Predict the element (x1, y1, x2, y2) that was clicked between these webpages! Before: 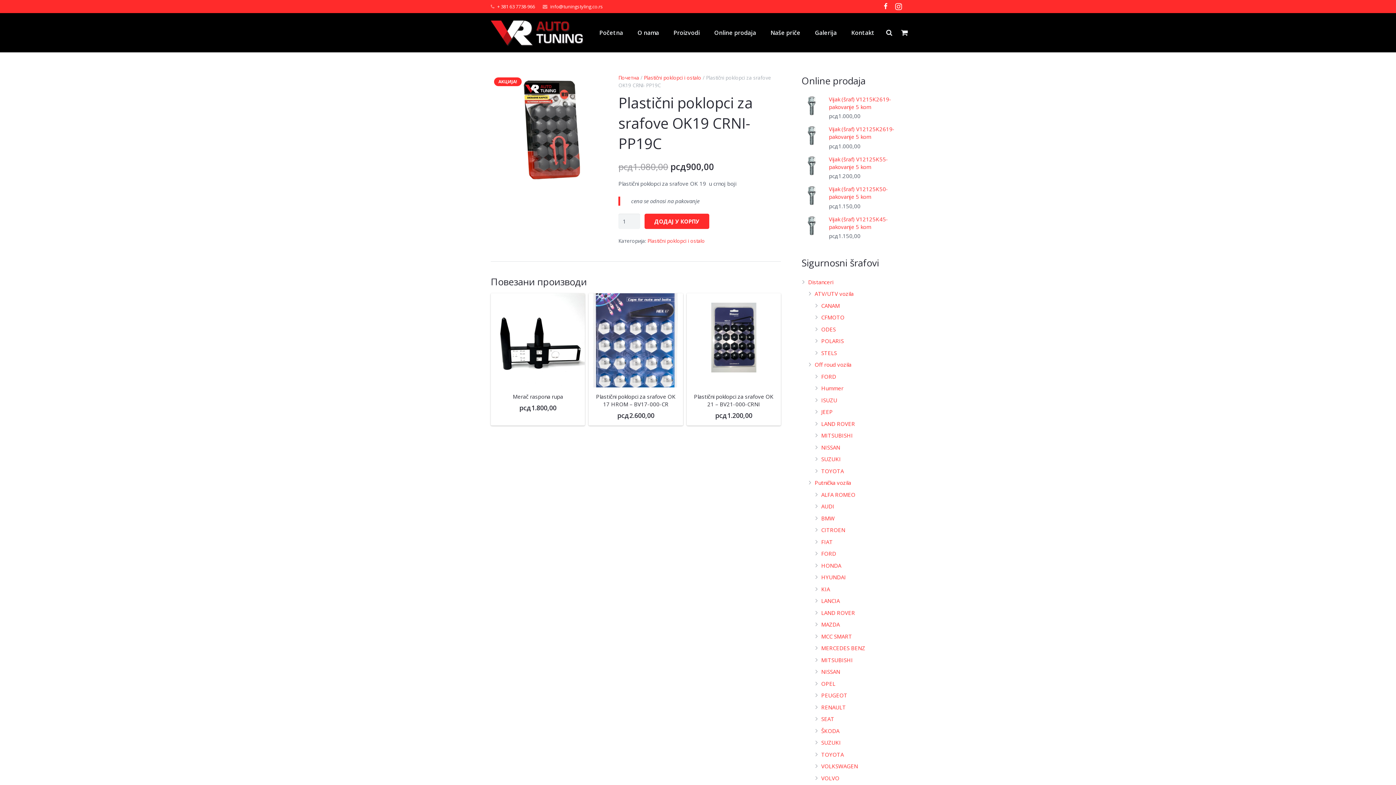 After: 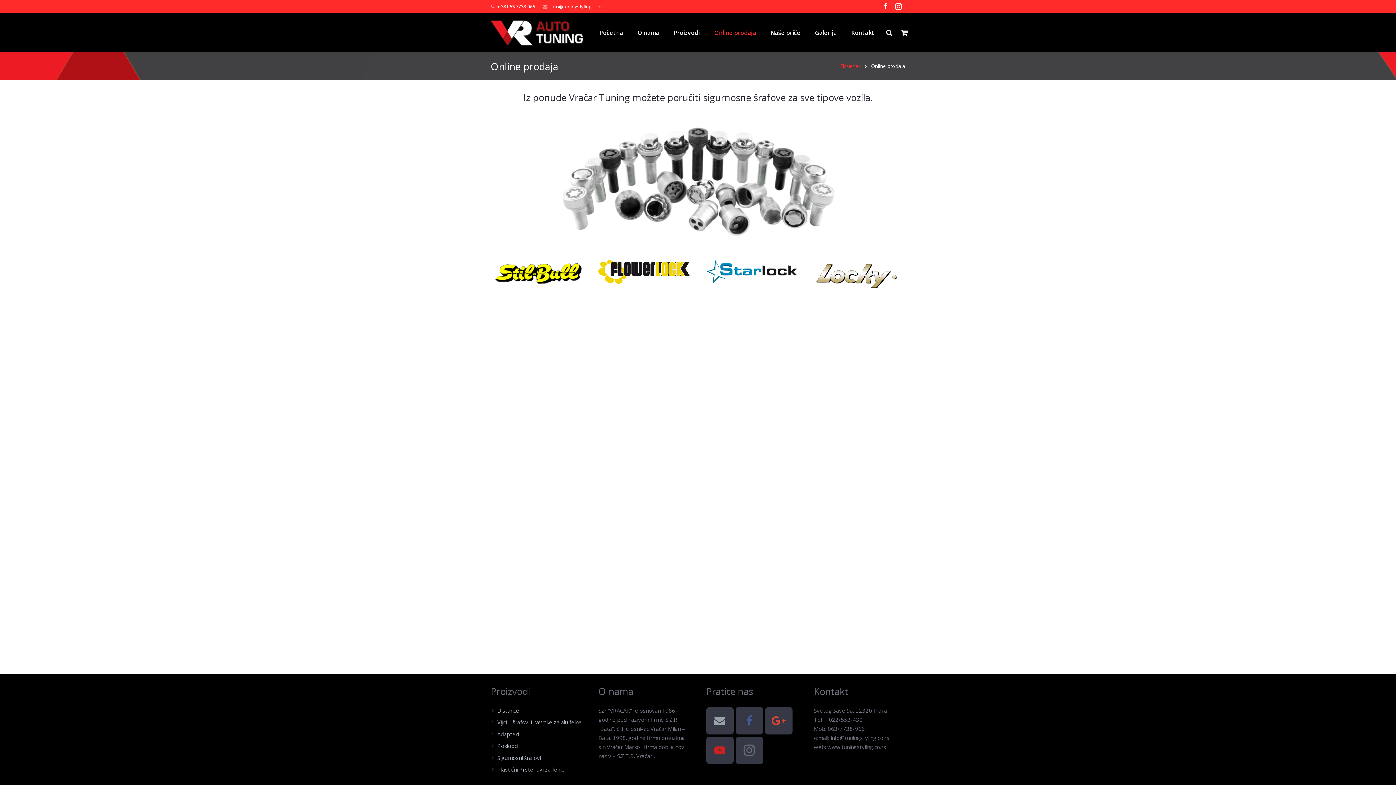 Action: bbox: (707, 23, 763, 42) label: Online prodaja